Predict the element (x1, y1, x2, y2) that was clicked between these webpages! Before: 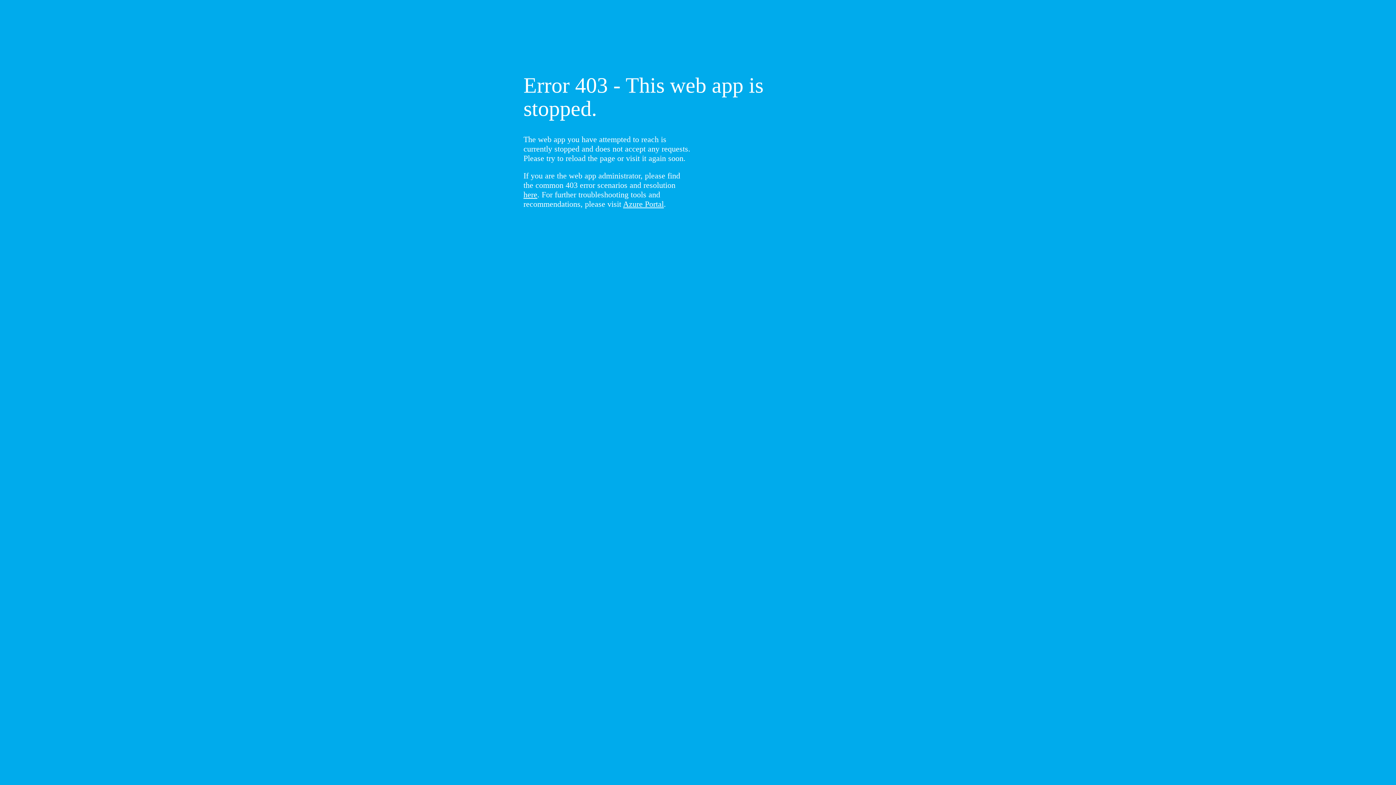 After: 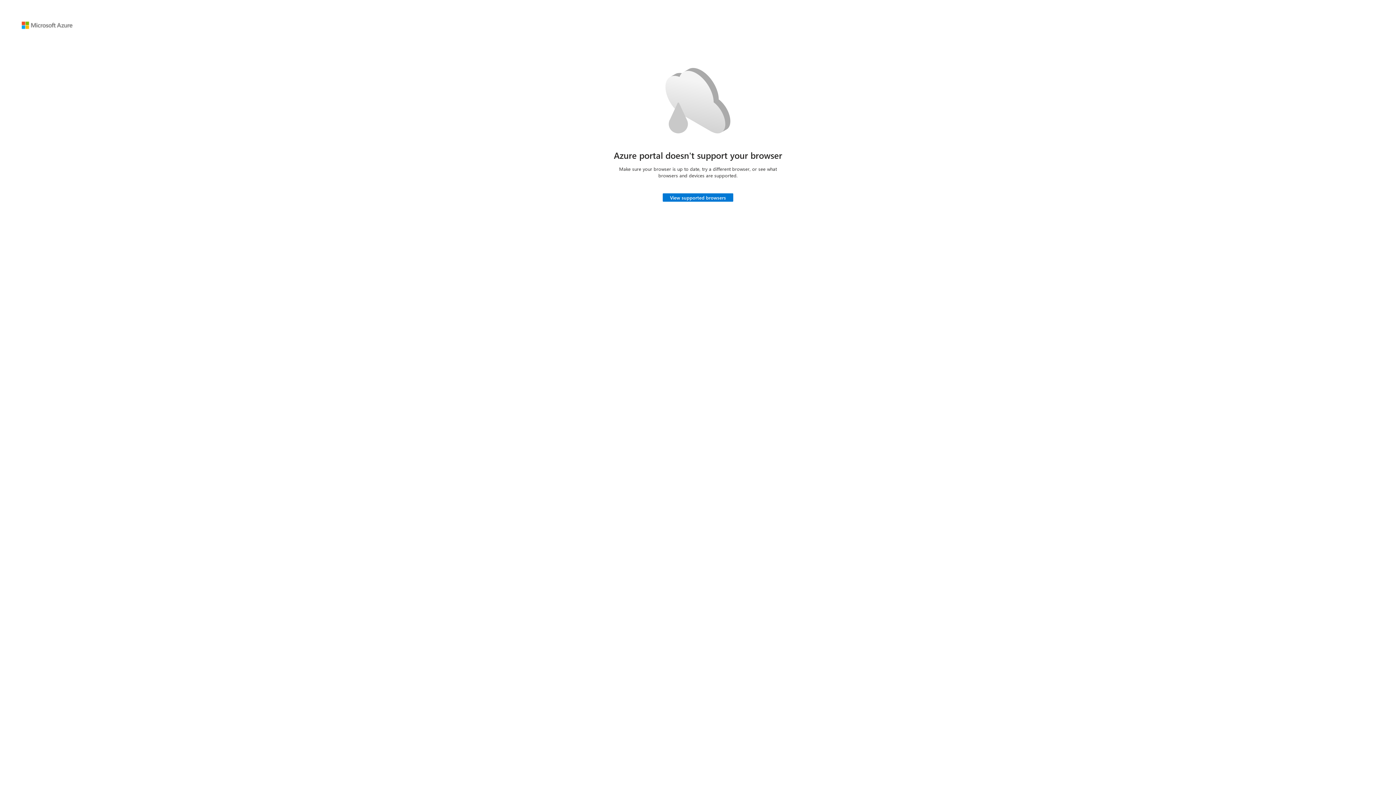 Action: bbox: (623, 199, 664, 208) label: Azure Portal